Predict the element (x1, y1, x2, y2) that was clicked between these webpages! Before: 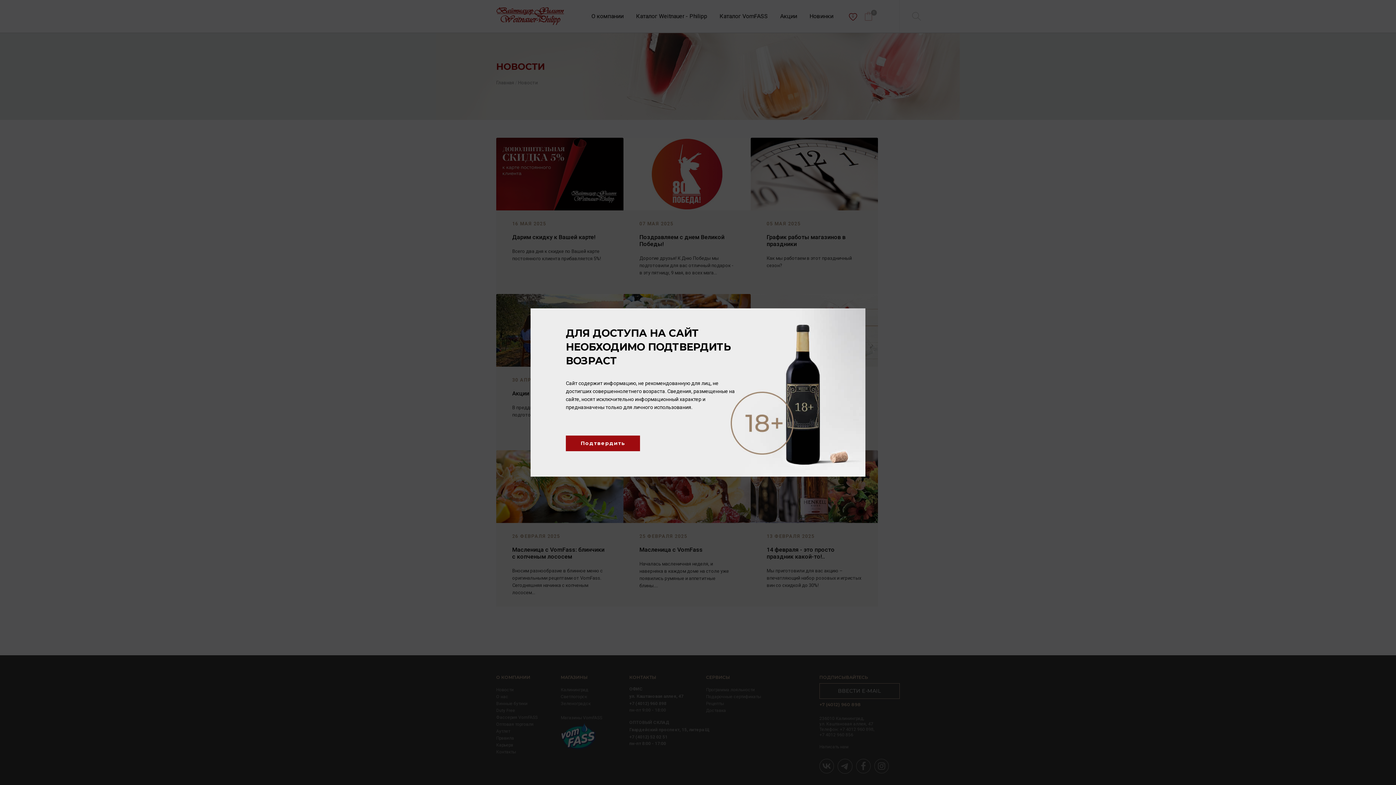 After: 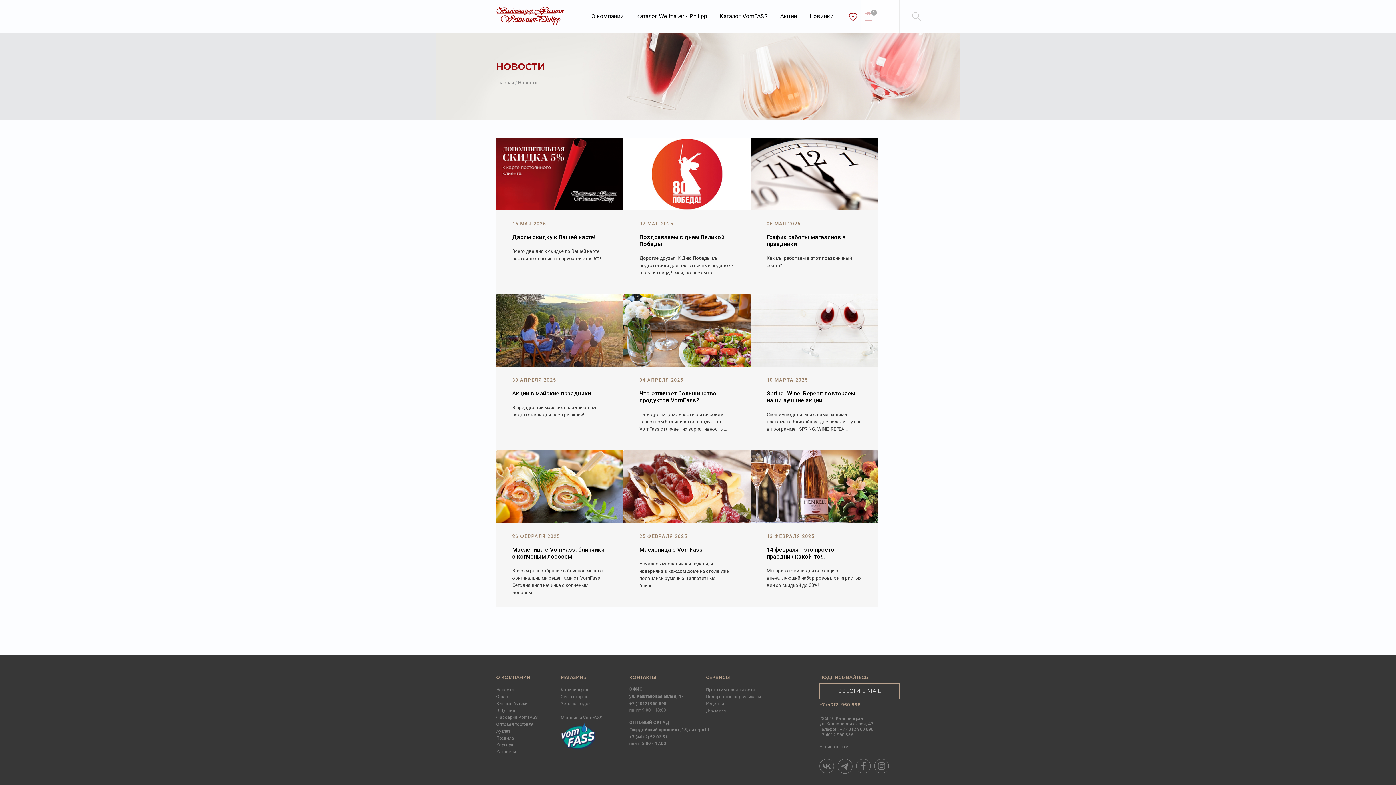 Action: label: Подтвердить bbox: (566, 435, 640, 451)